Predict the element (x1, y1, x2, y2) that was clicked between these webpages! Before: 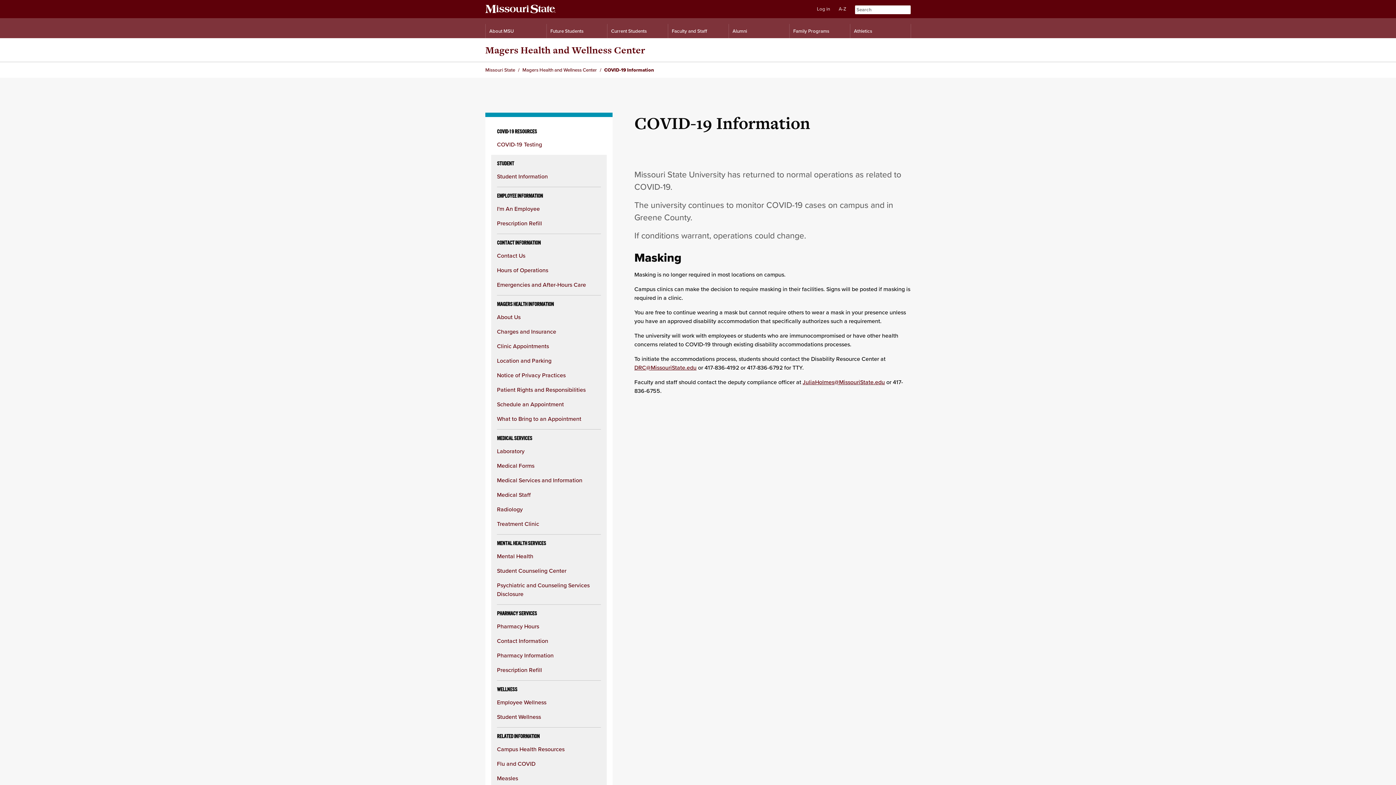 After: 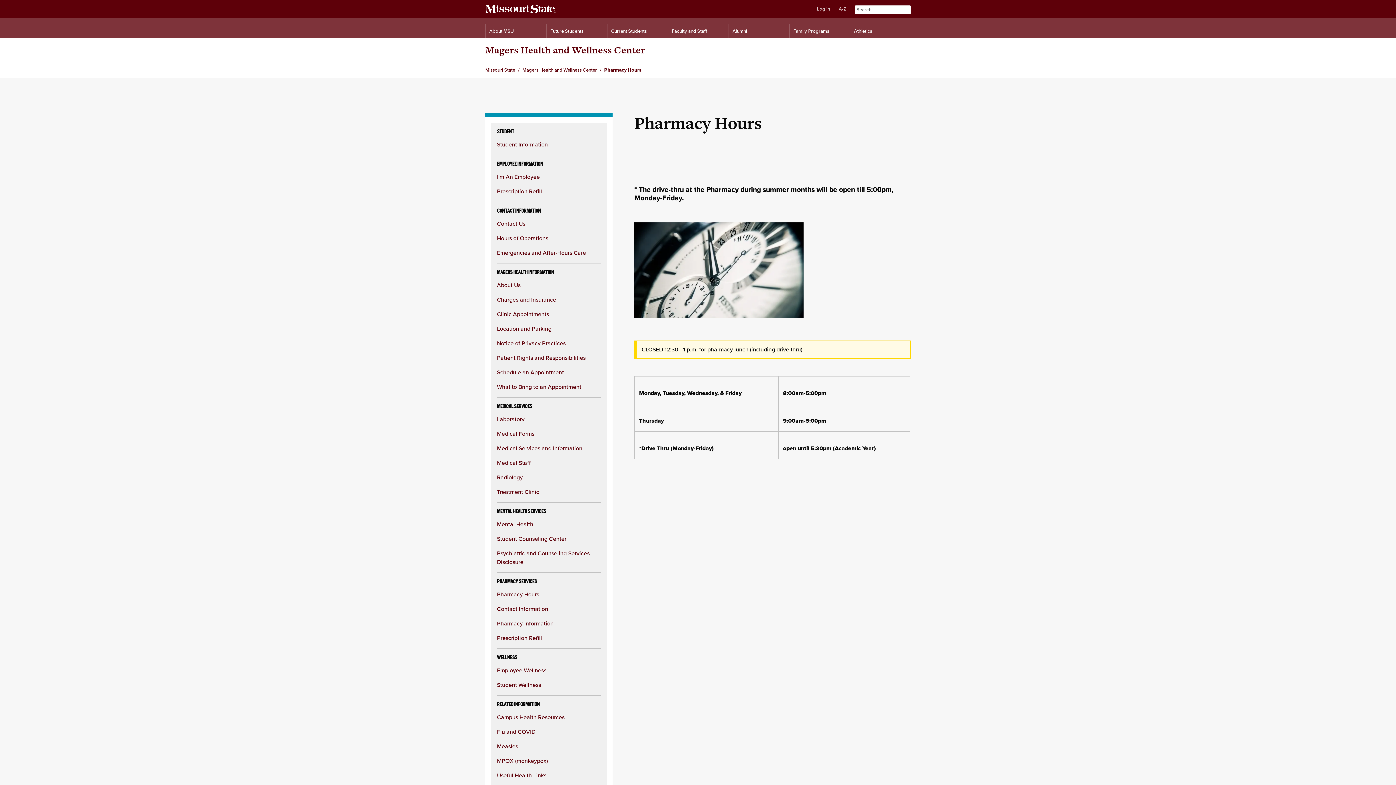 Action: bbox: (497, 622, 539, 630) label: Pharmacy Hours